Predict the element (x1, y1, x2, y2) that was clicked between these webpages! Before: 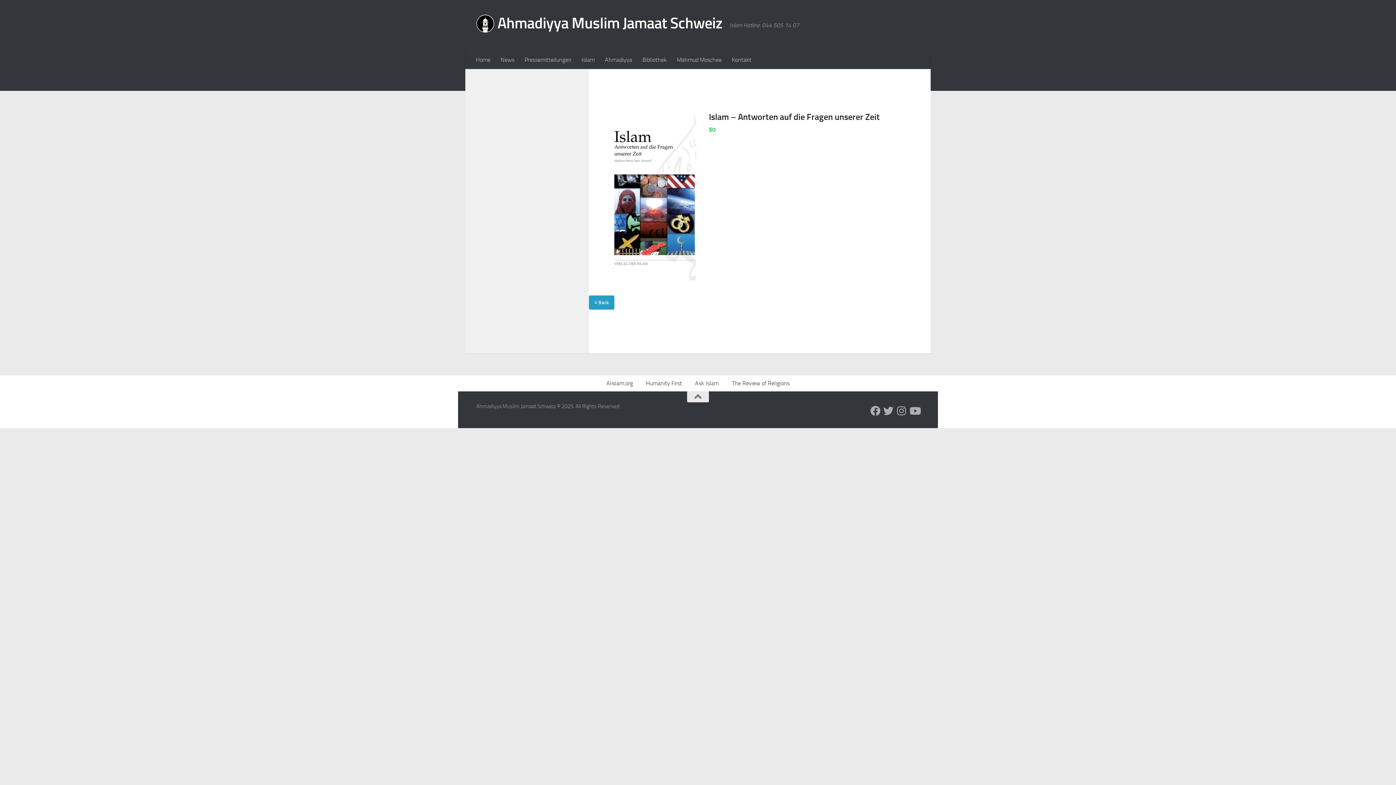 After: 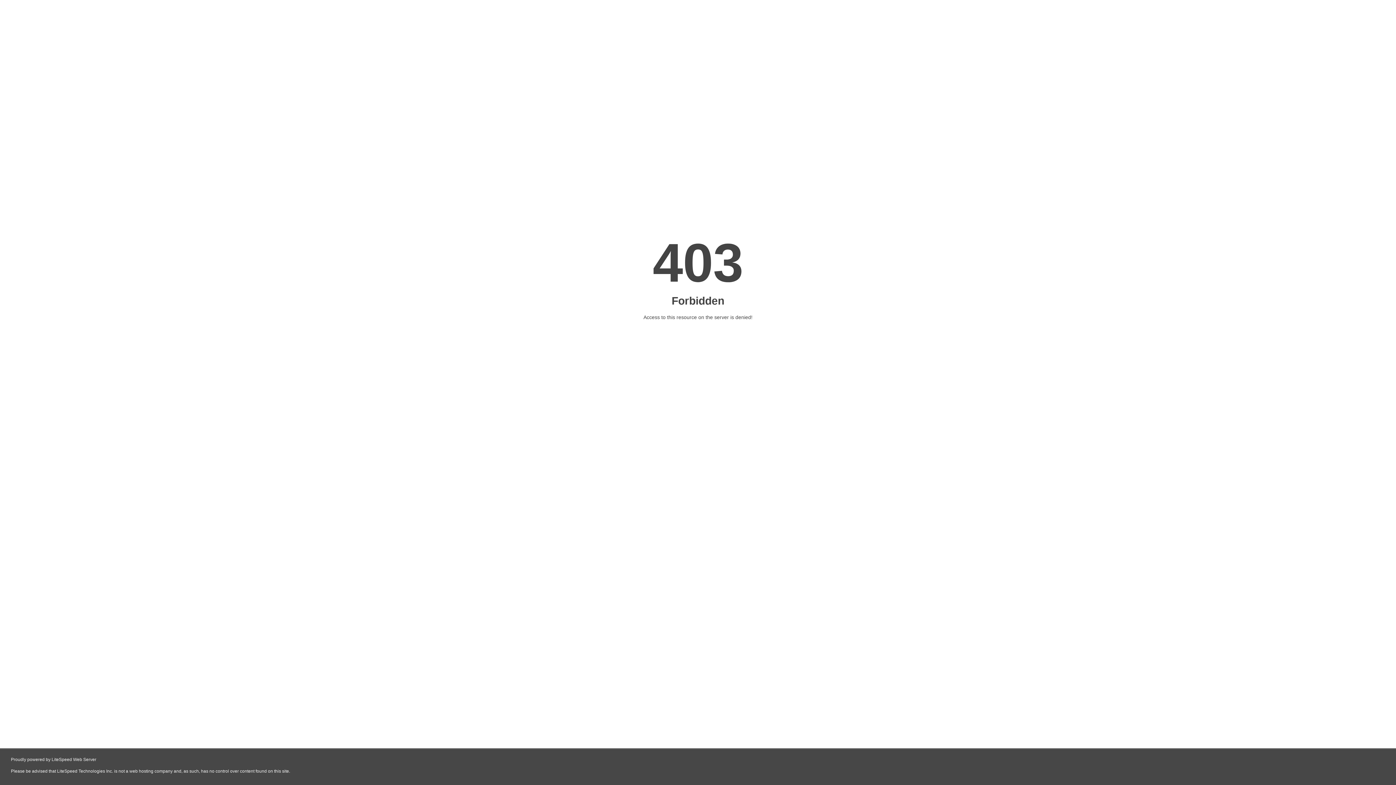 Action: bbox: (639, 375, 688, 391) label: Humanity First